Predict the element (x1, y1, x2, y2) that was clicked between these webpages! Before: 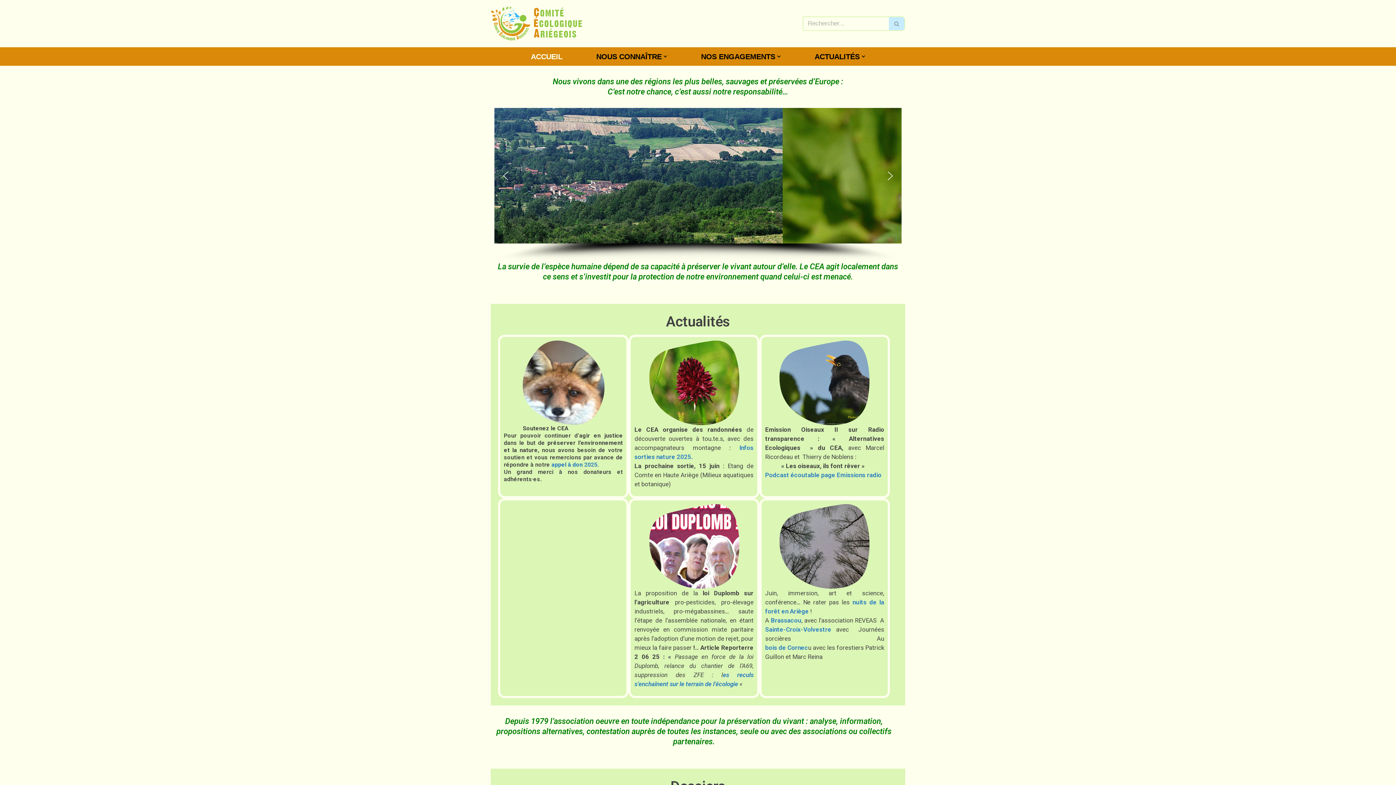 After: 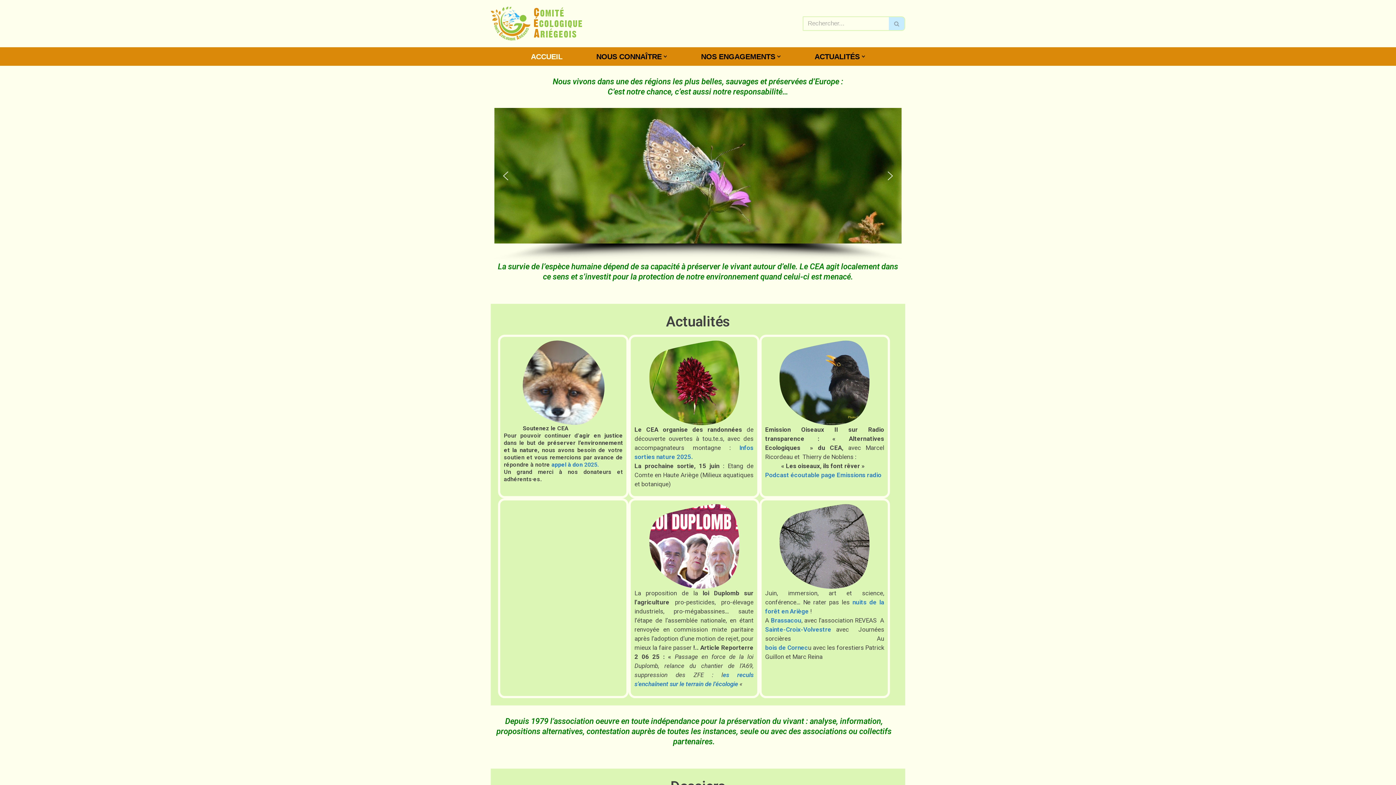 Action: bbox: (500, 170, 511, 181) label: previous arrow